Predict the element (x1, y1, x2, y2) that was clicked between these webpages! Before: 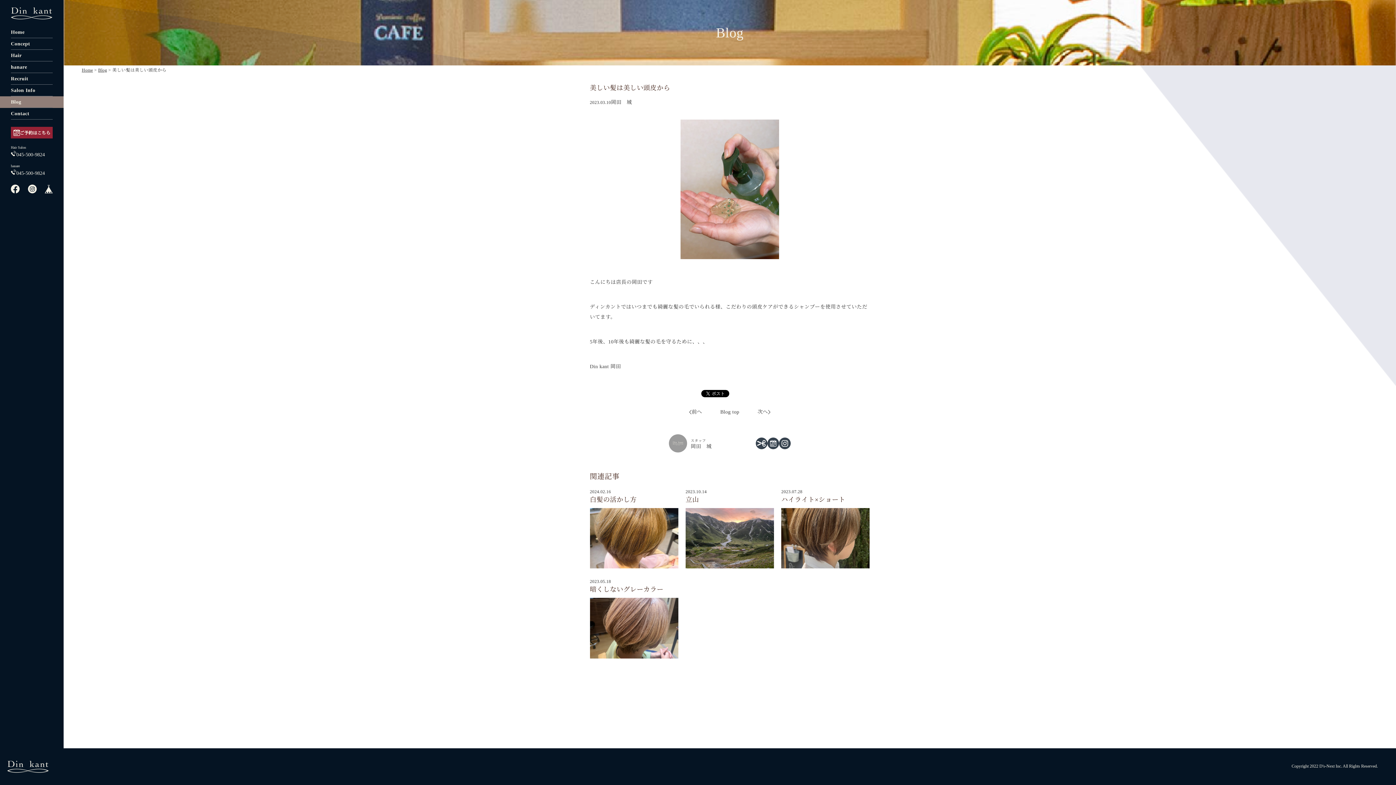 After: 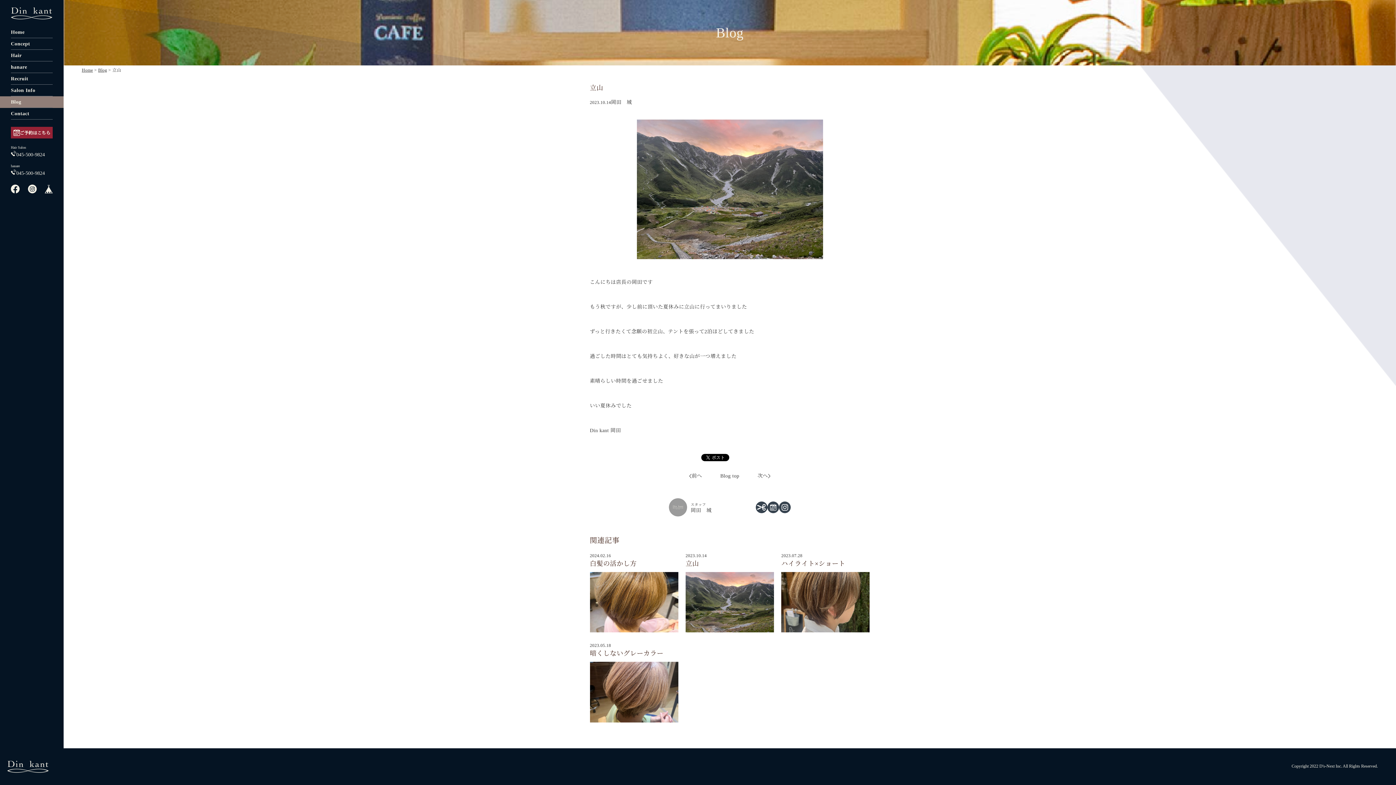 Action: bbox: (685, 489, 774, 568) label: 2023.10.14
立山